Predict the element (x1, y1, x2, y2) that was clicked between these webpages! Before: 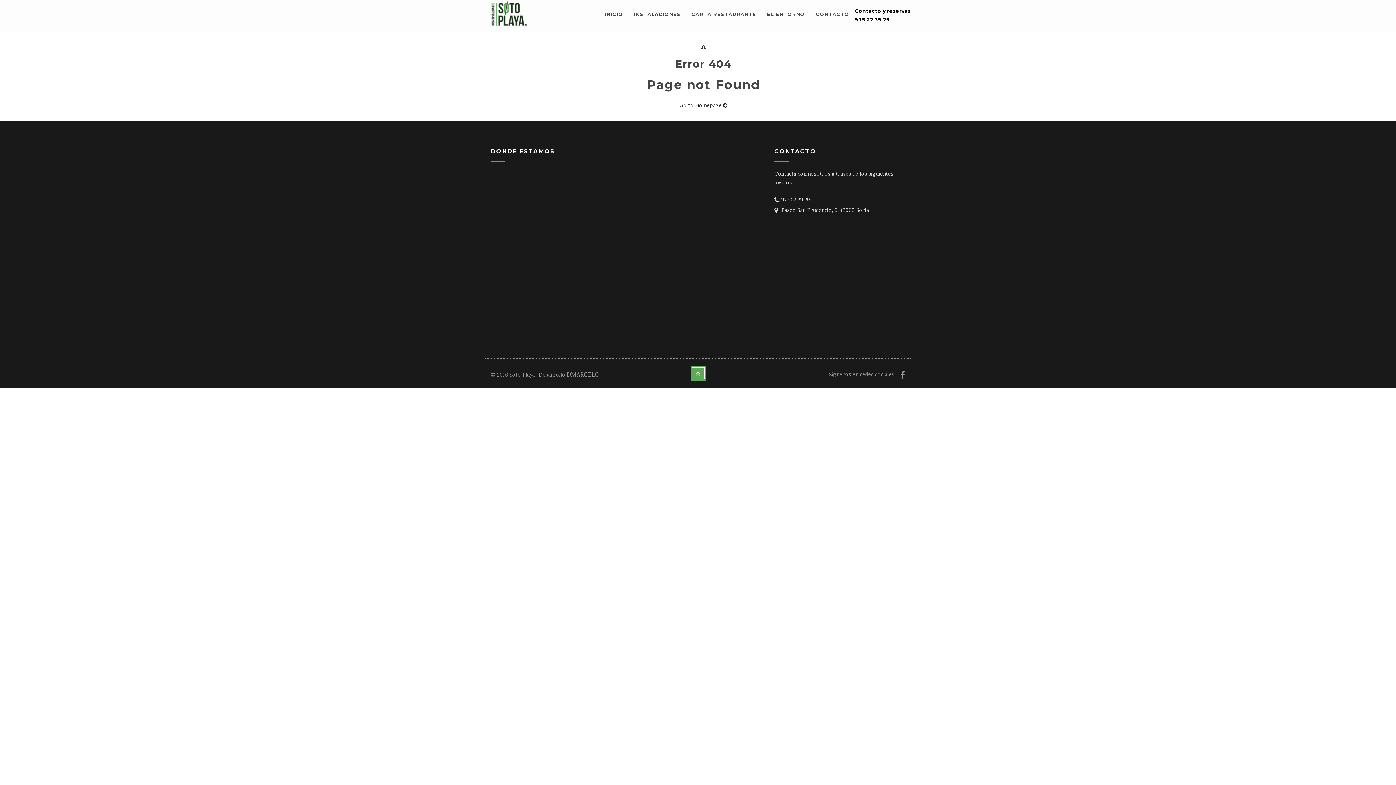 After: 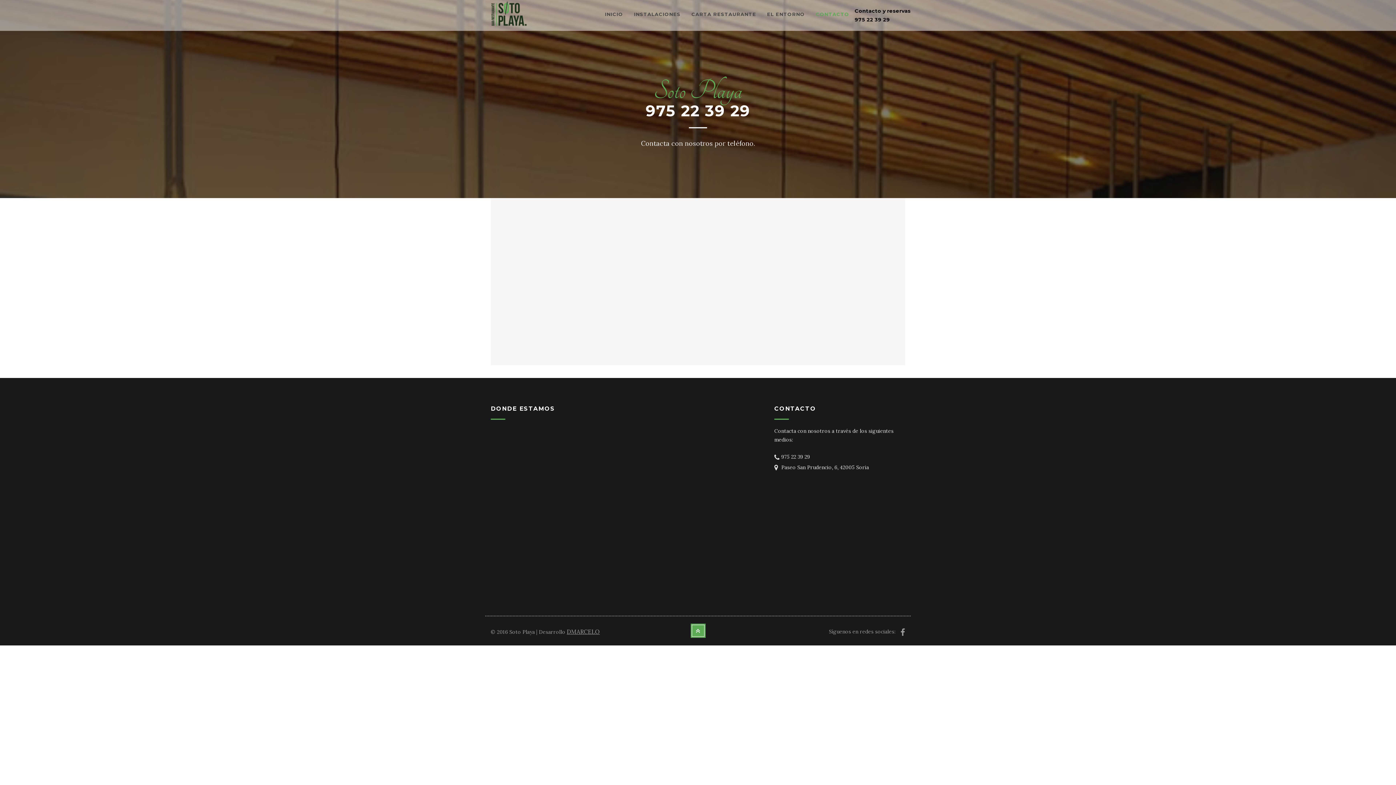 Action: label: CONTACTO bbox: (810, 6, 854, 21)